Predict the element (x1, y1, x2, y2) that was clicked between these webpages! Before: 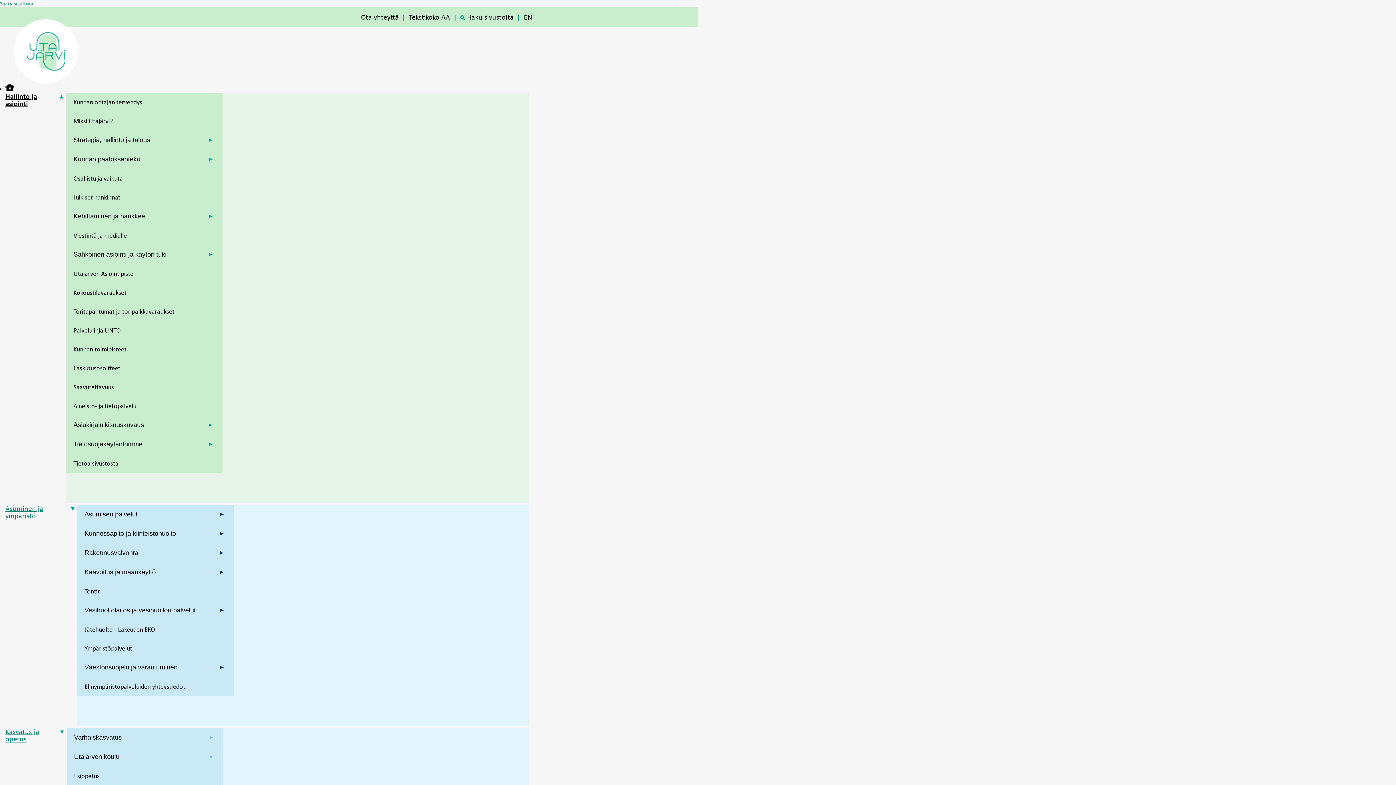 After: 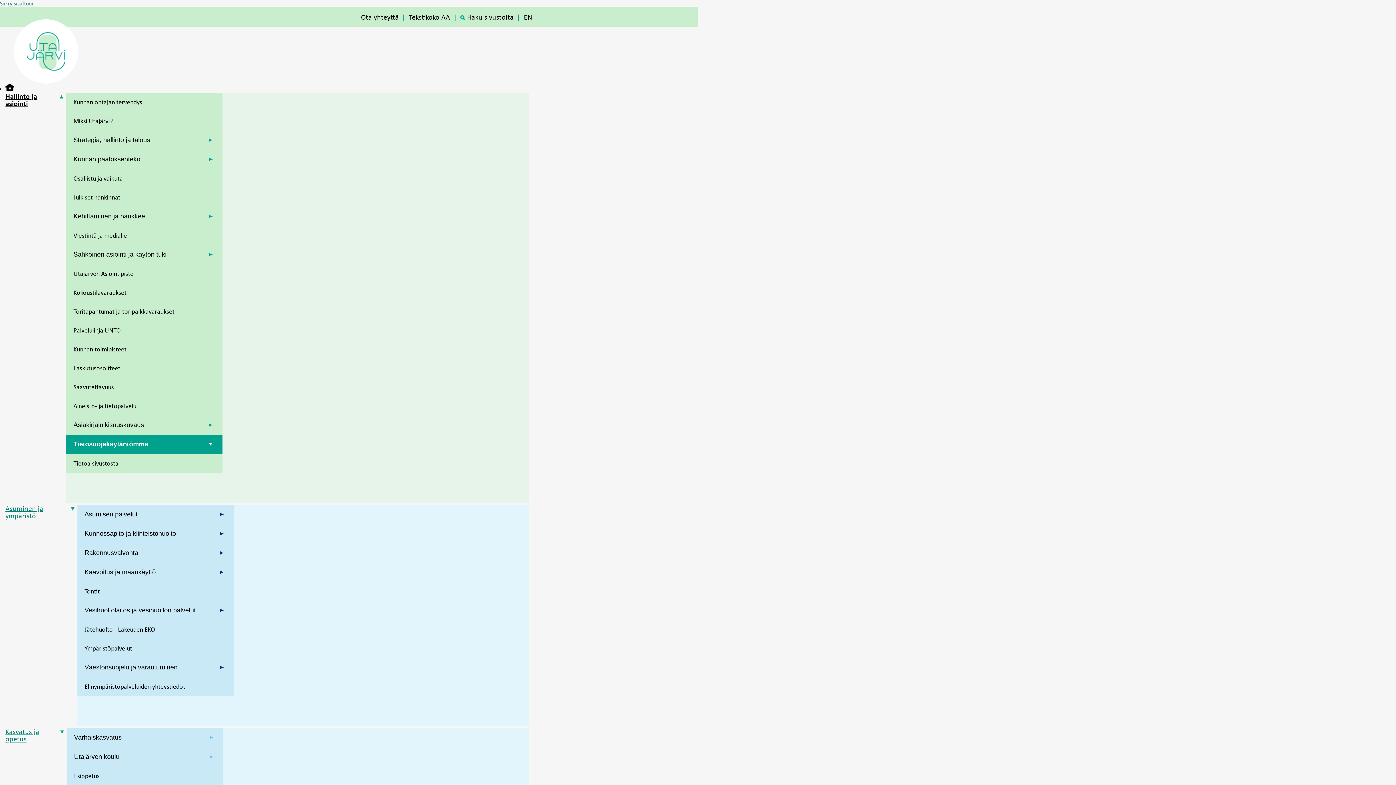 Action: label: Tietosuojakäytäntömme bbox: (73, 440, 142, 448)